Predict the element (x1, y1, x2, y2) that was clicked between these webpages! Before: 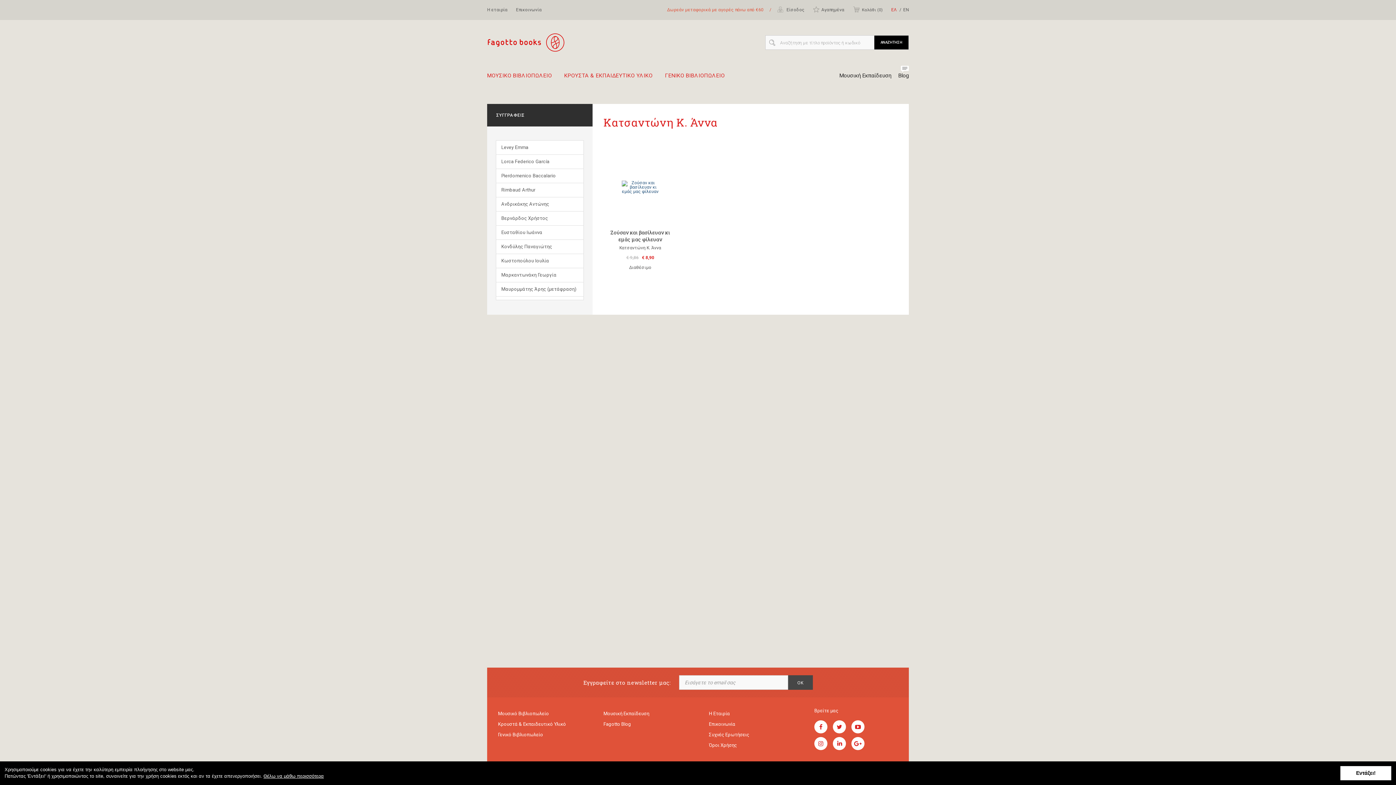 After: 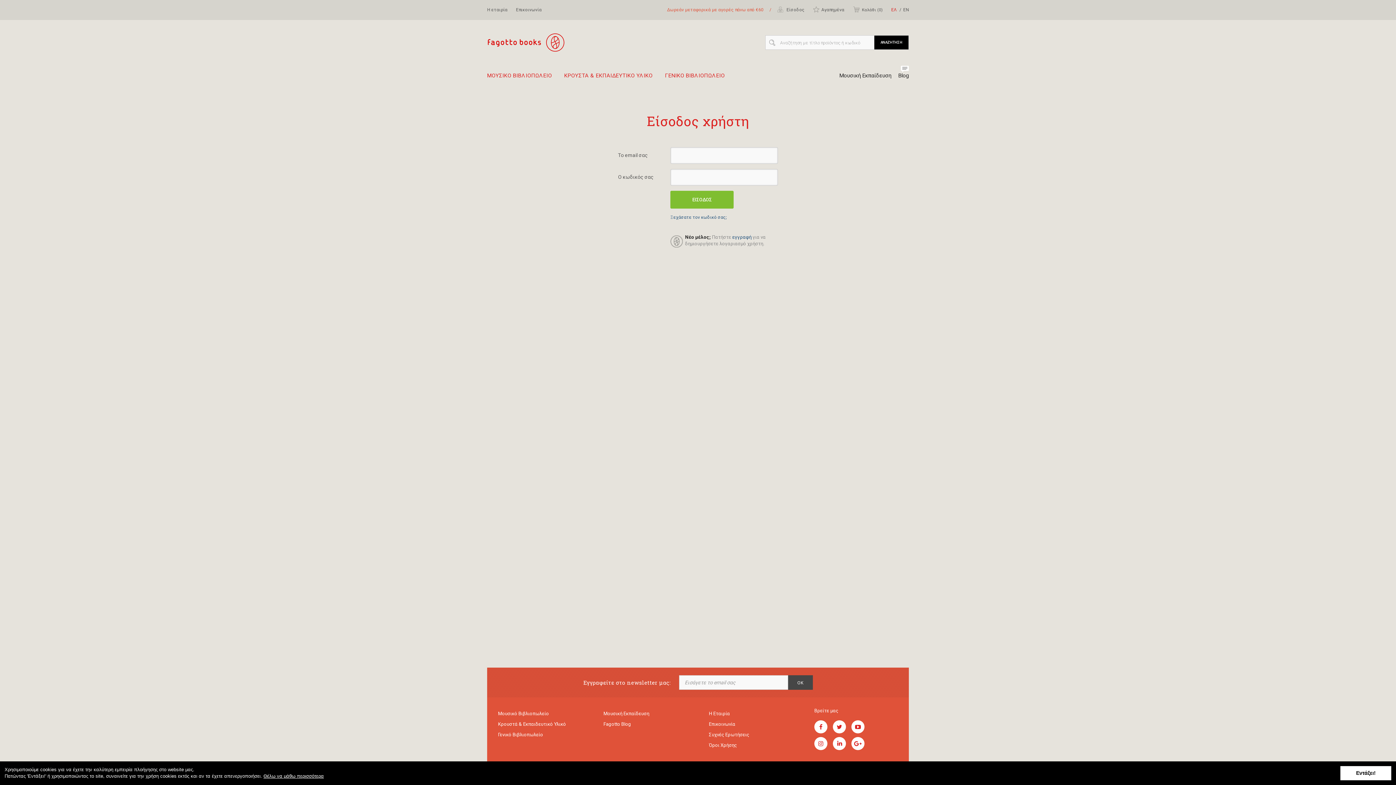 Action: label:  Είσοδος bbox: (777, 0, 804, 19)